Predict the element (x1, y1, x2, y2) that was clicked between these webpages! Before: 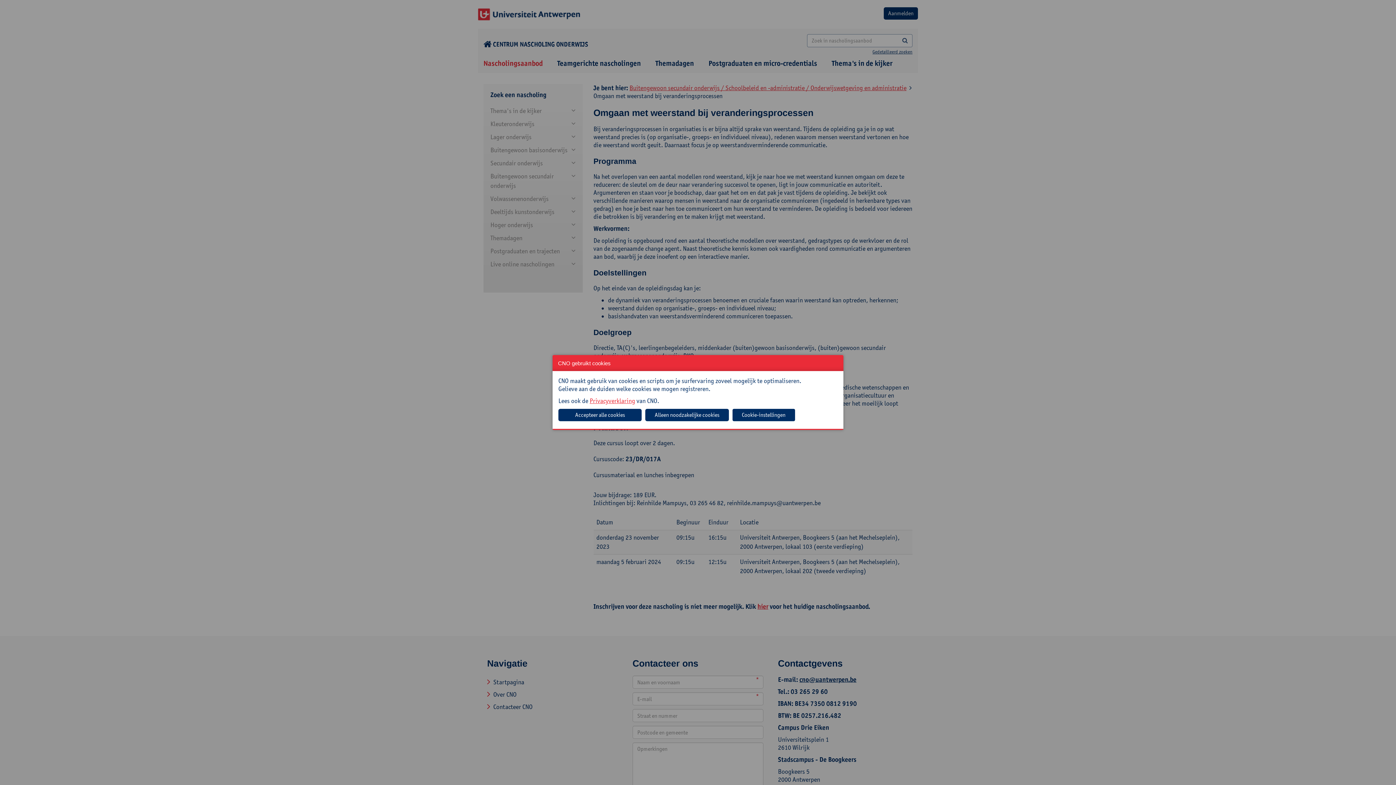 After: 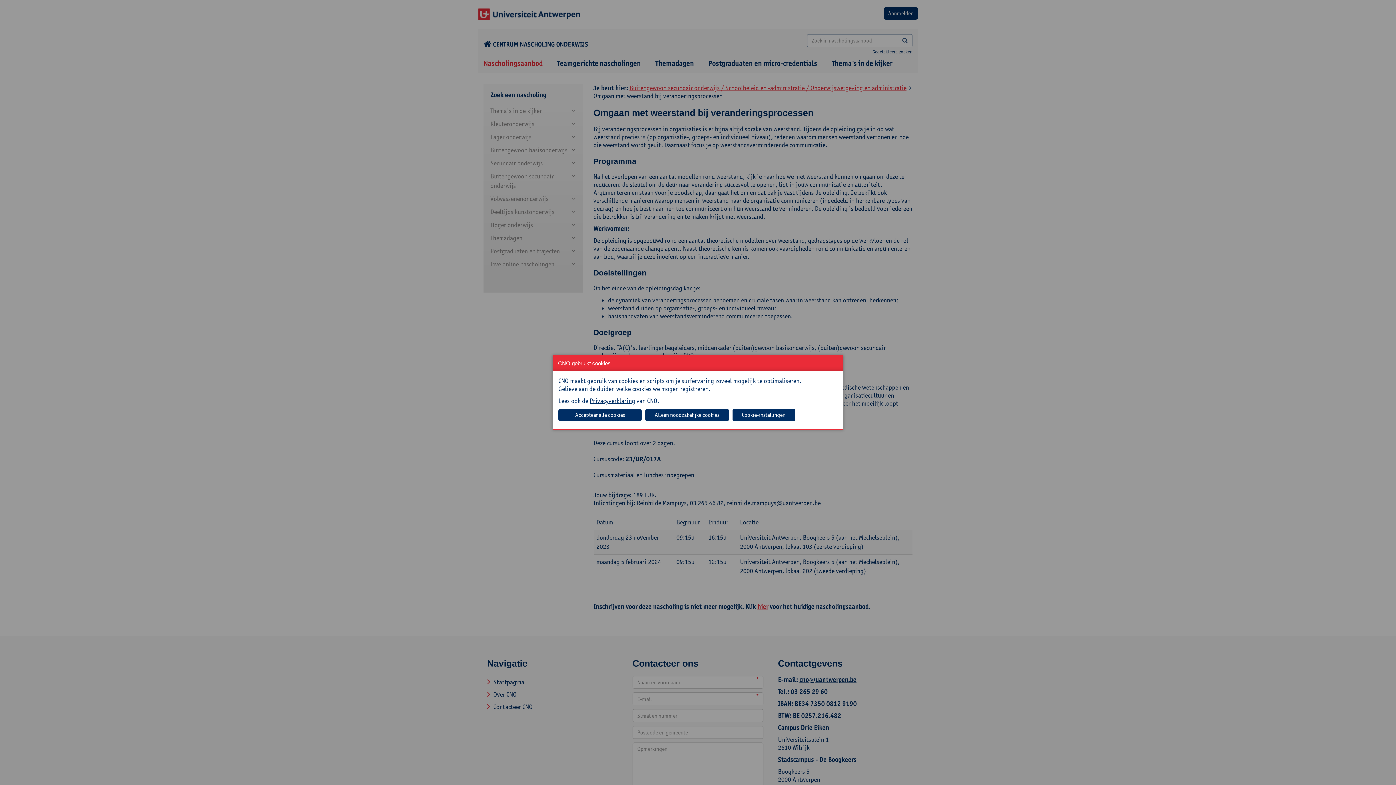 Action: label: Privacyverklaring bbox: (589, 397, 635, 405)